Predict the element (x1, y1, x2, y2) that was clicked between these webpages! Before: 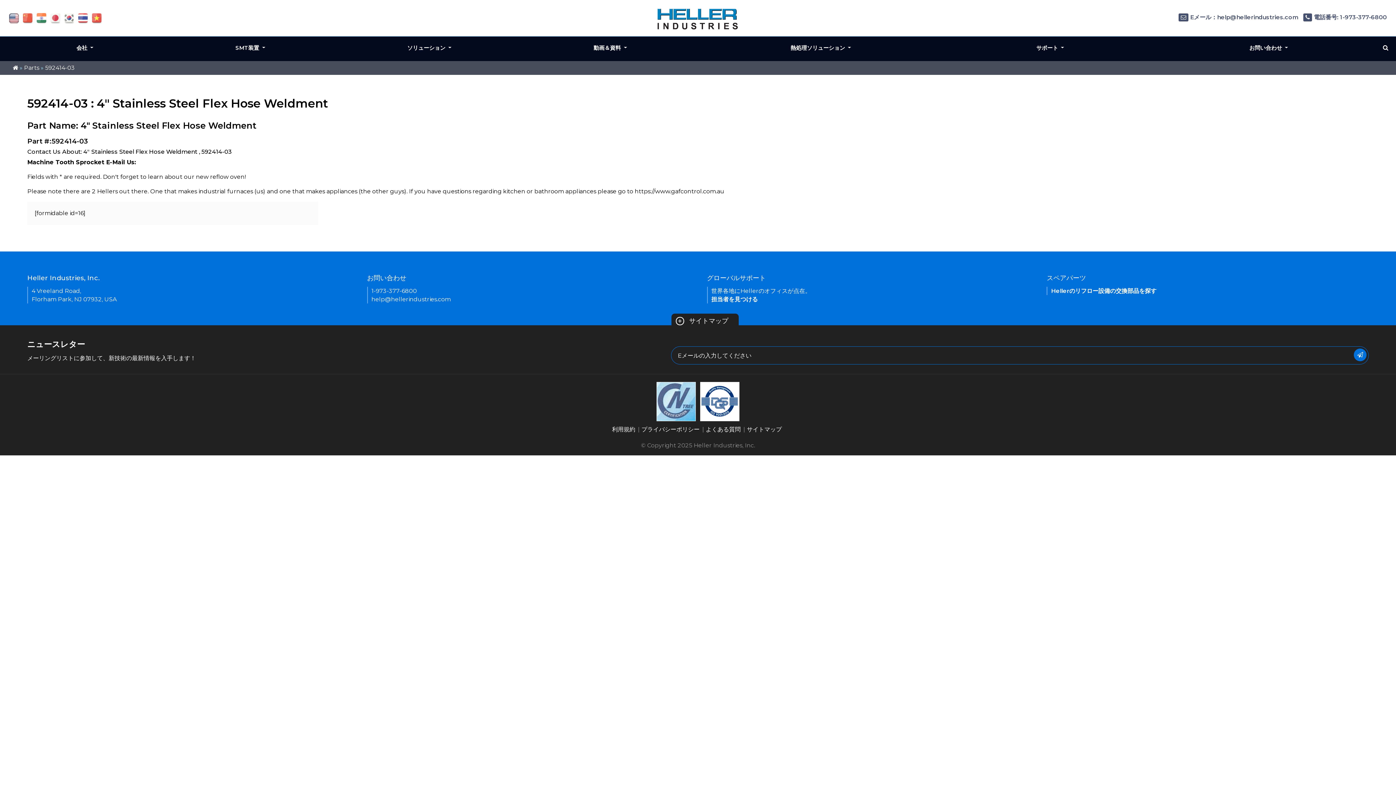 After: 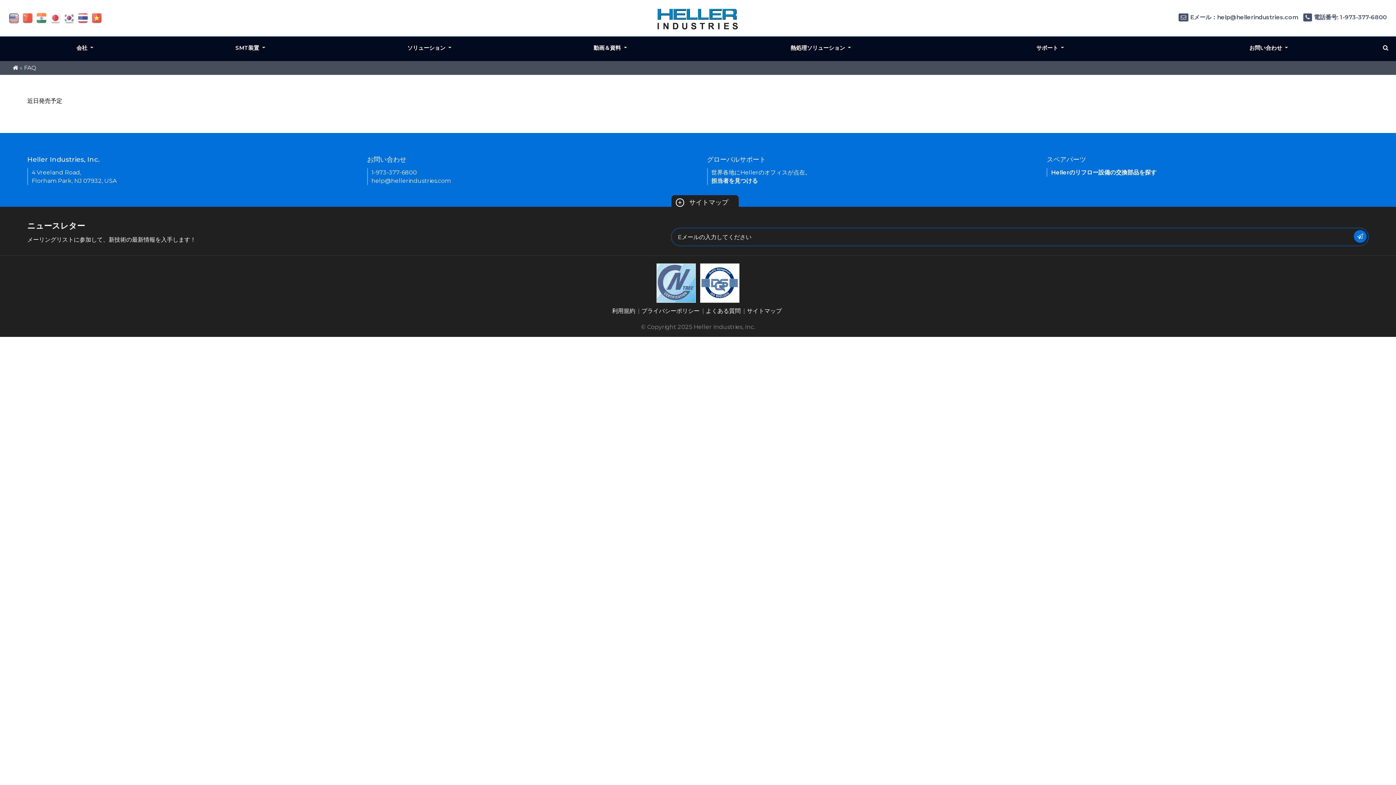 Action: label: よくある質問 bbox: (705, 423, 743, 436)